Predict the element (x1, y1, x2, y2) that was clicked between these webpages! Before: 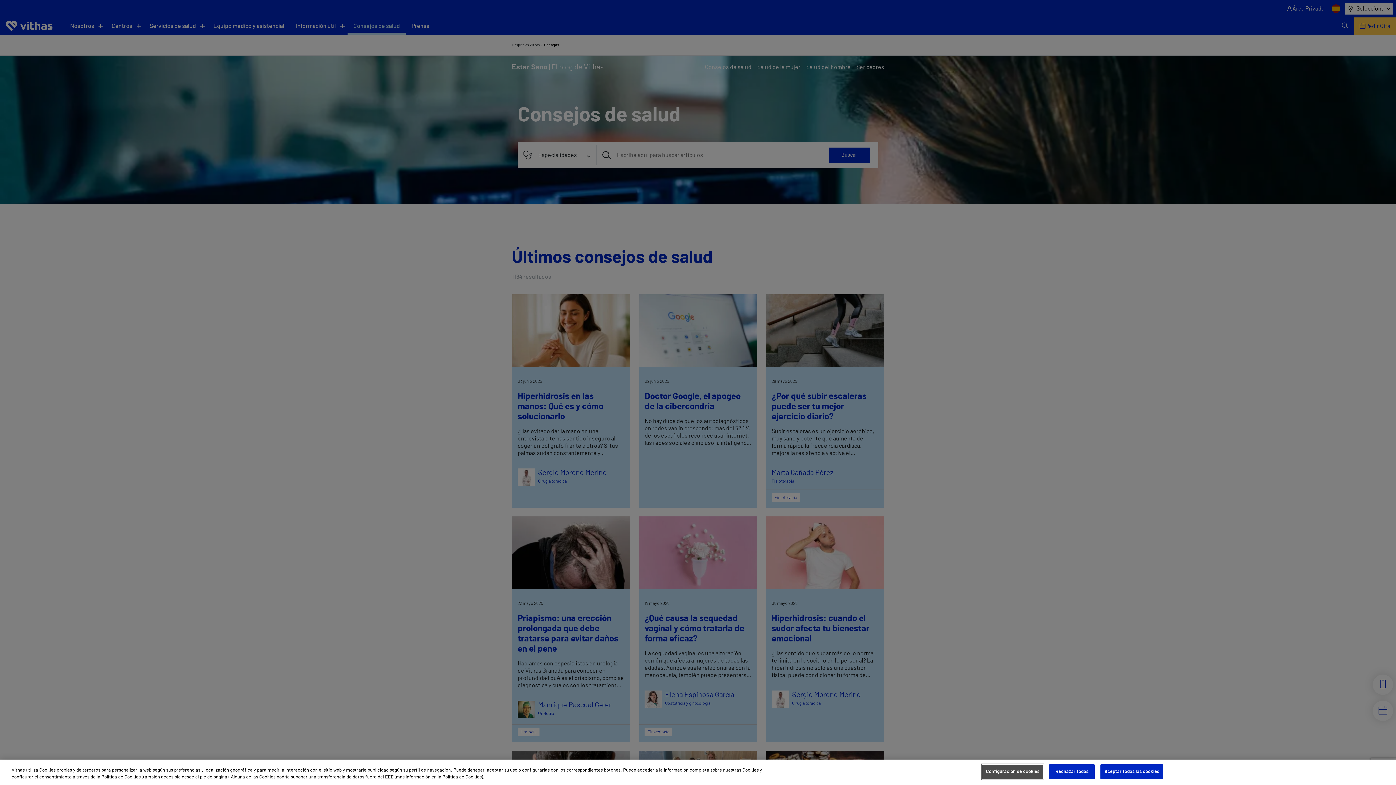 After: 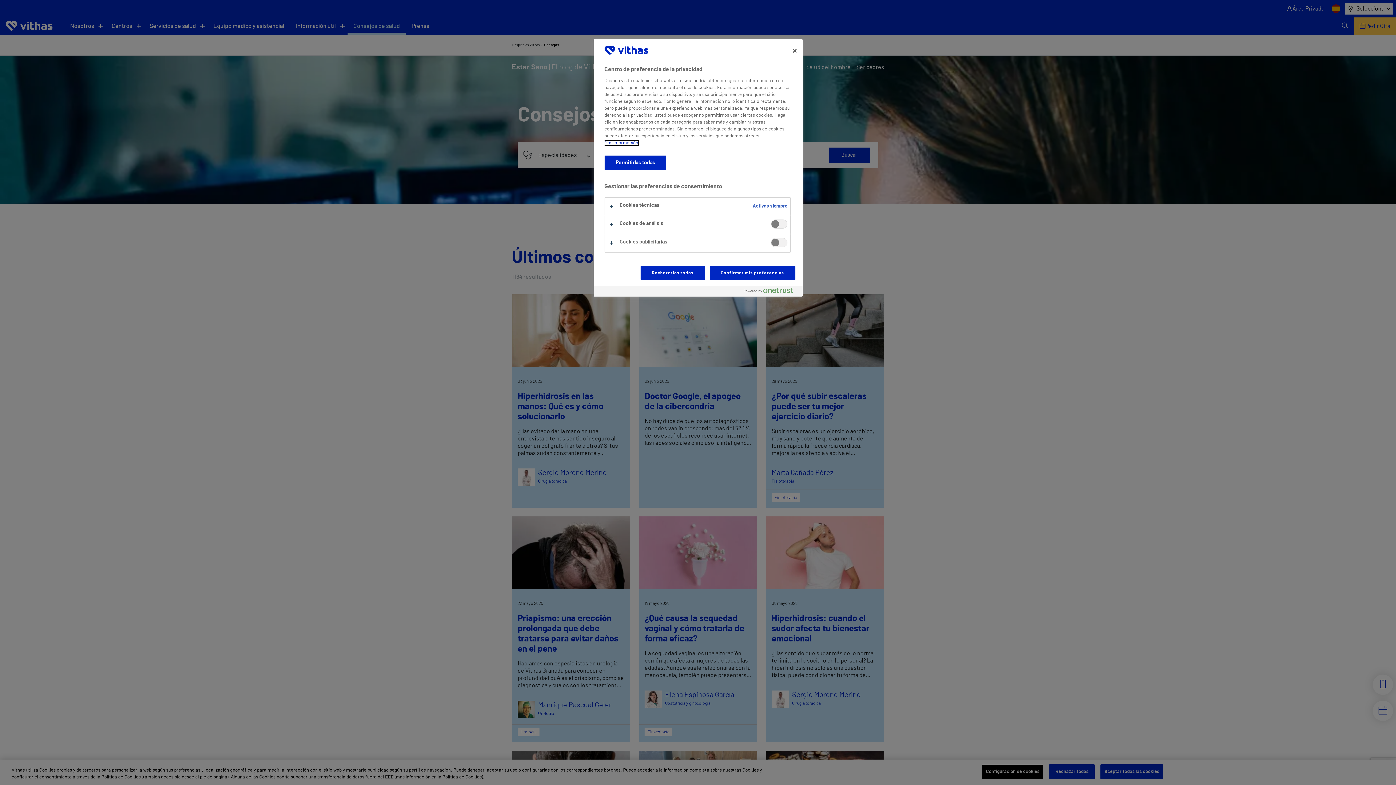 Action: label: Configuración de cookies bbox: (982, 764, 1043, 779)